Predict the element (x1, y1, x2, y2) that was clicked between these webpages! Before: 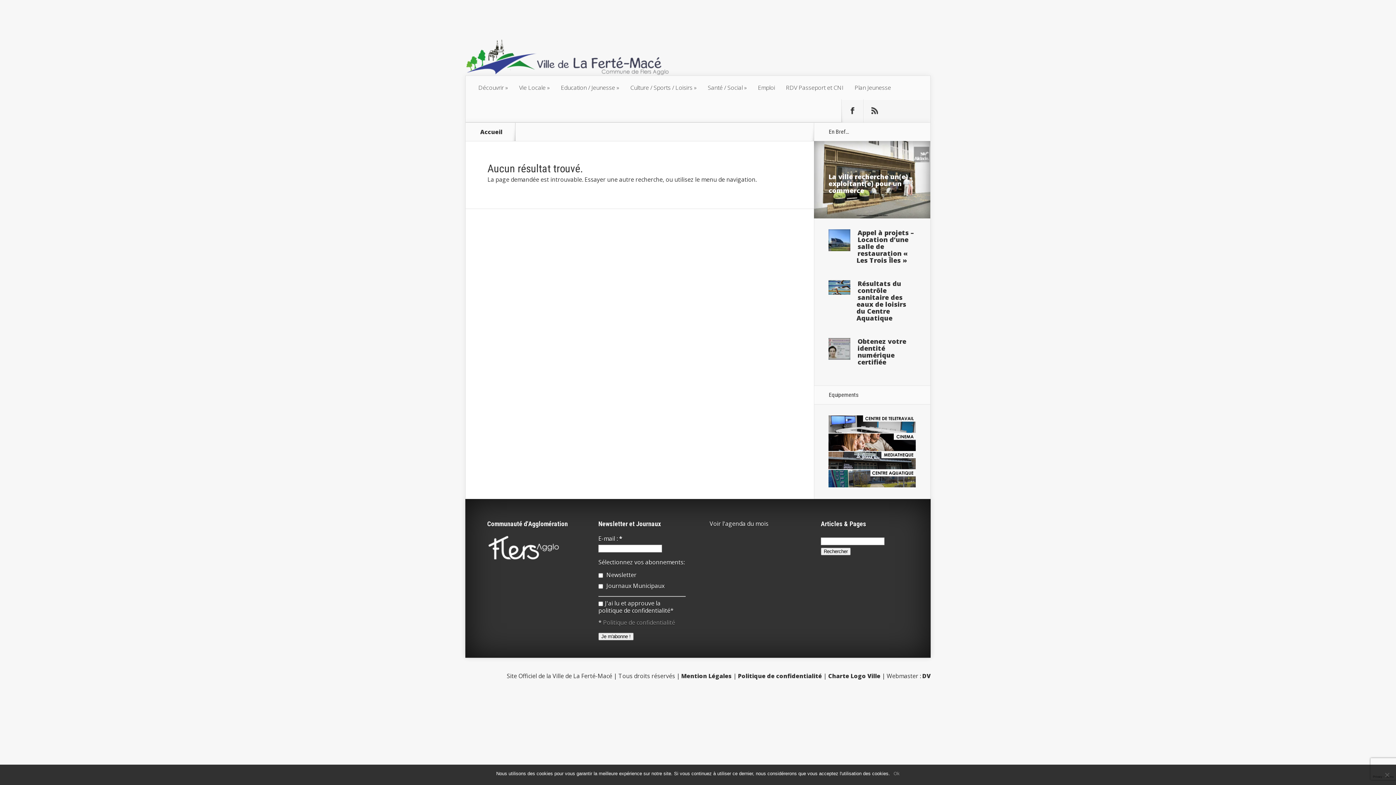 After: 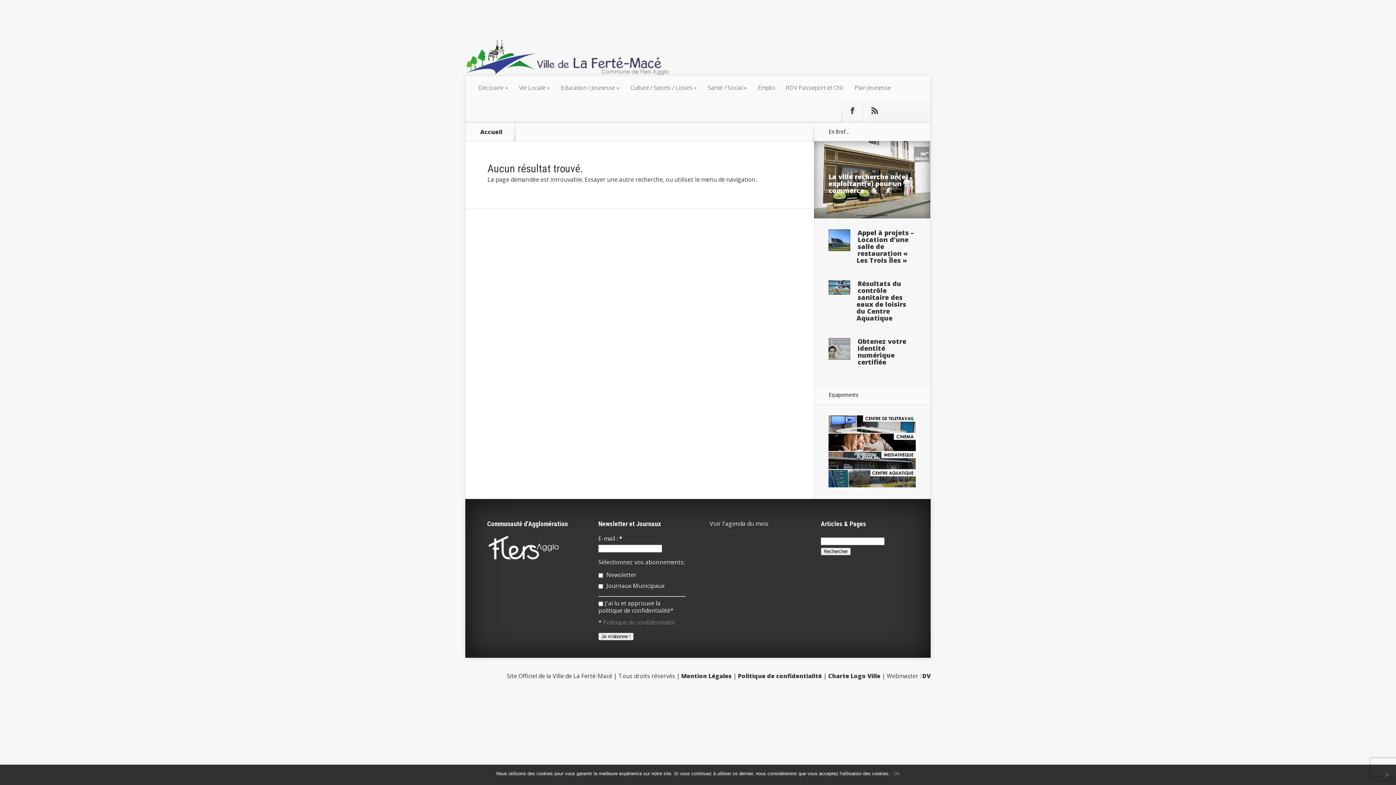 Action: bbox: (828, 445, 916, 453)